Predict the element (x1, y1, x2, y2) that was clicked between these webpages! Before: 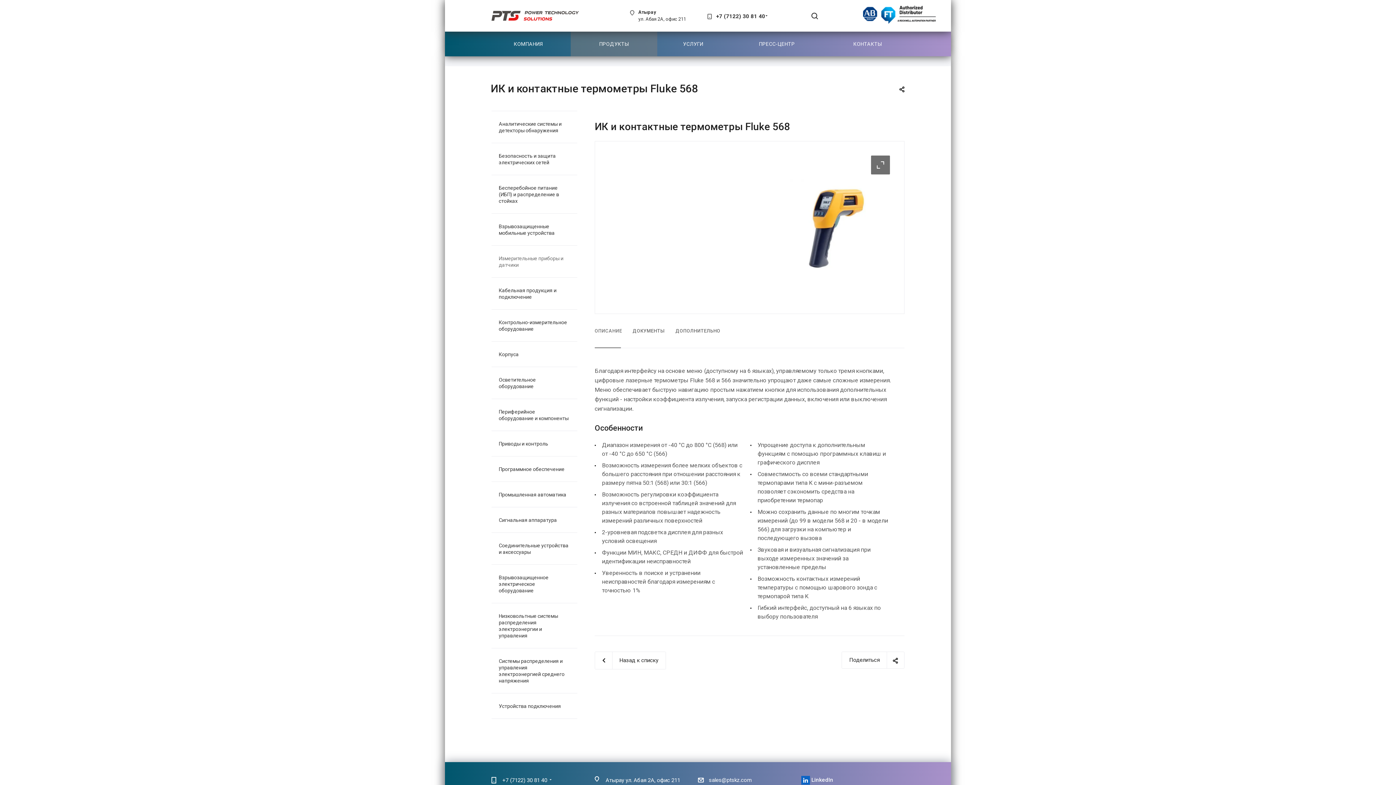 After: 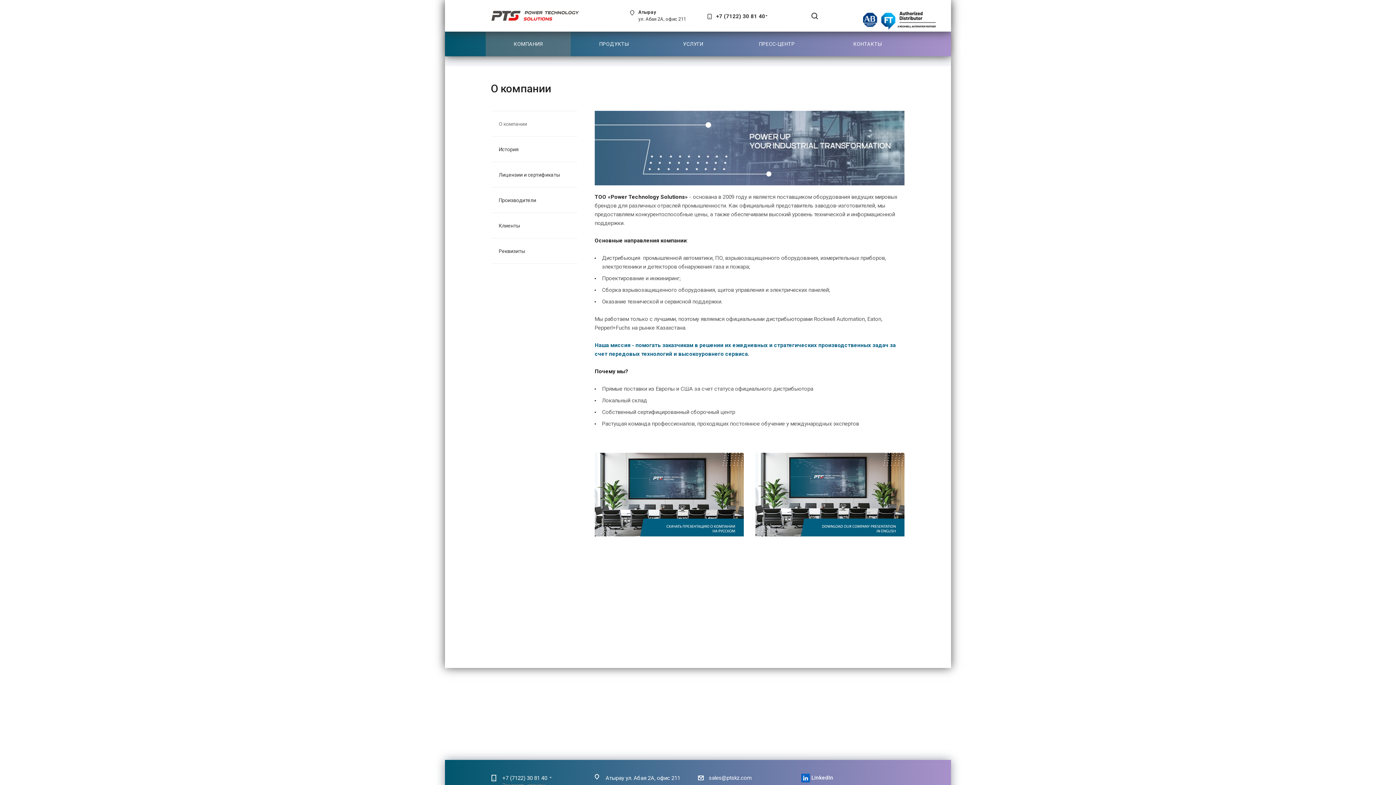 Action: label: КОМПАНИЯ bbox: (500, 31, 555, 56)